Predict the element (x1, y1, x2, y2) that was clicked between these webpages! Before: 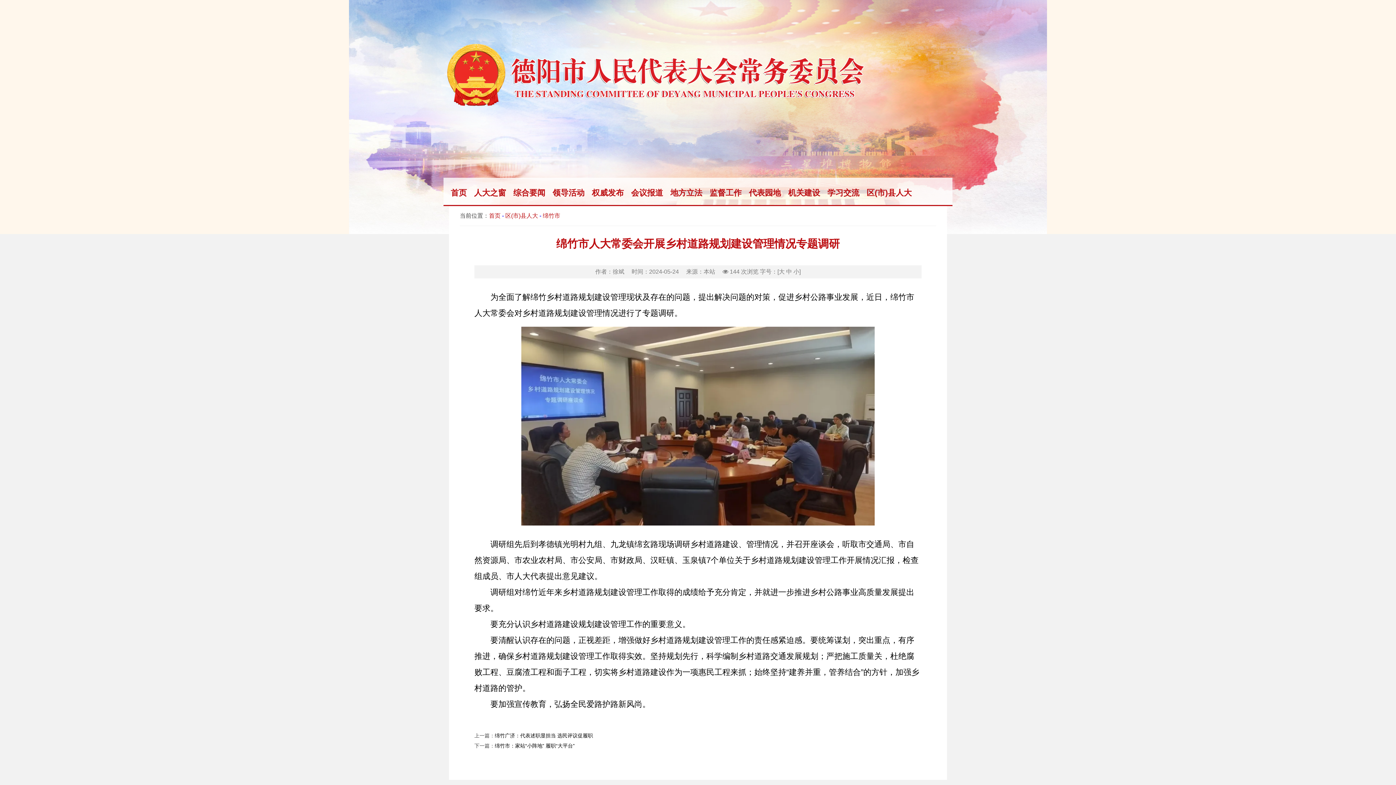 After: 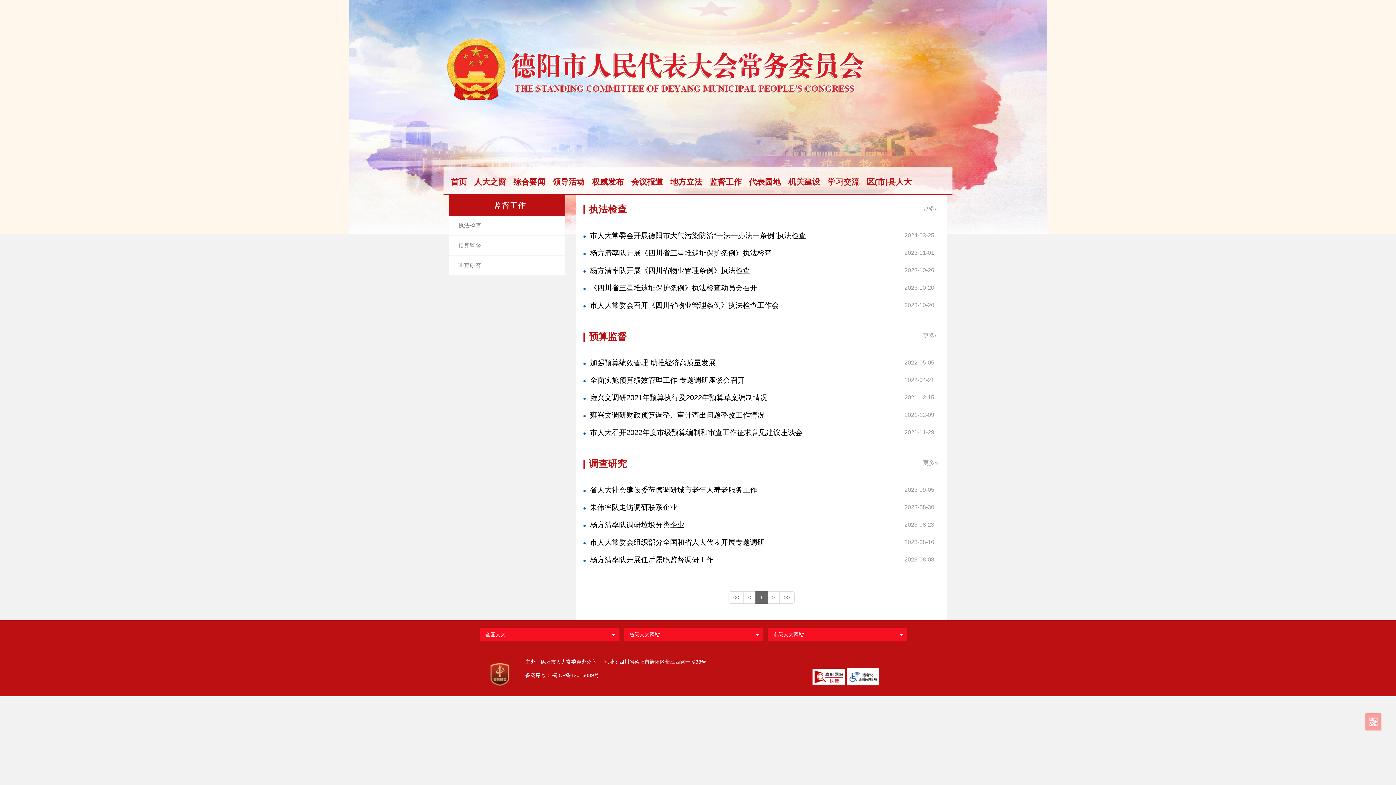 Action: label: 监督工作 bbox: (709, 188, 741, 197)